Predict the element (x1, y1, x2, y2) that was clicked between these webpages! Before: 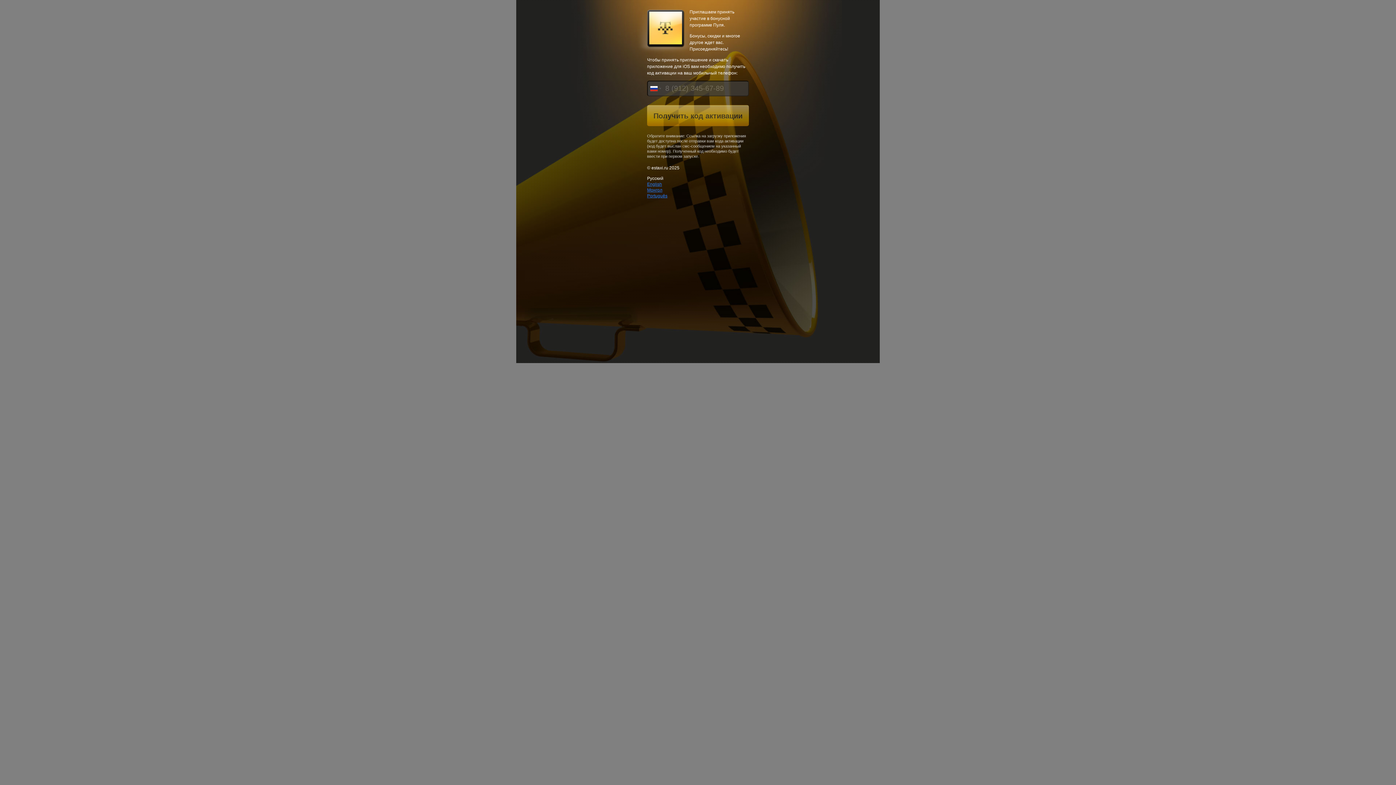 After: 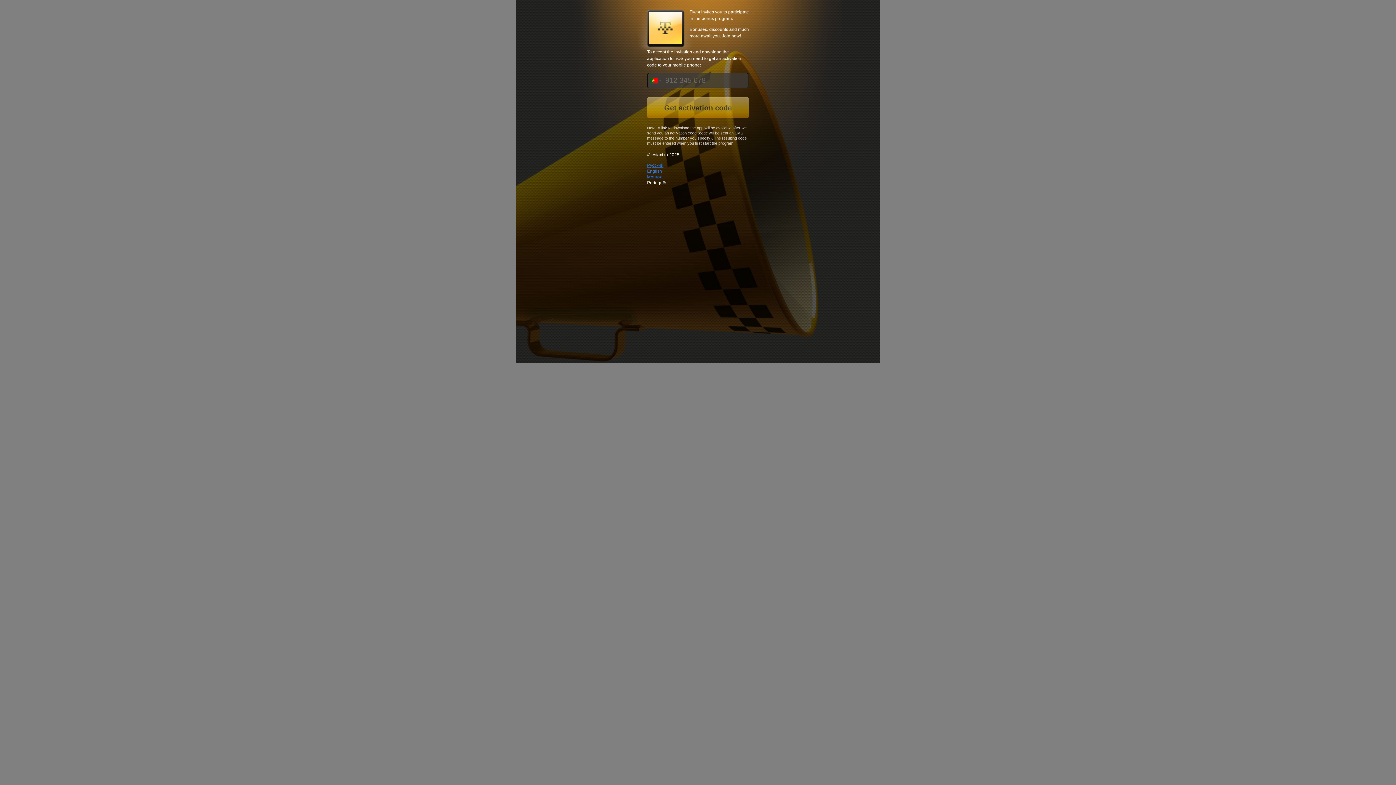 Action: label: Português bbox: (647, 193, 667, 198)